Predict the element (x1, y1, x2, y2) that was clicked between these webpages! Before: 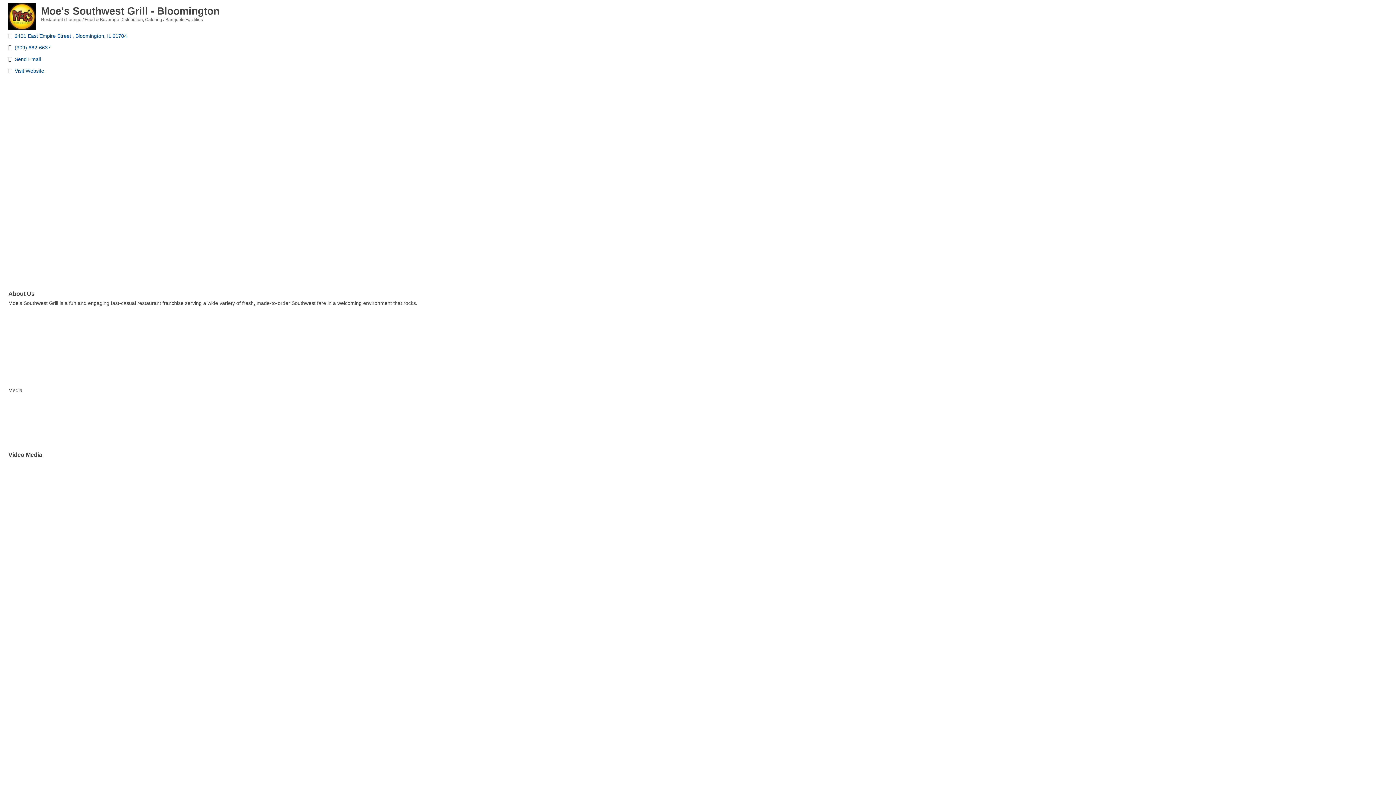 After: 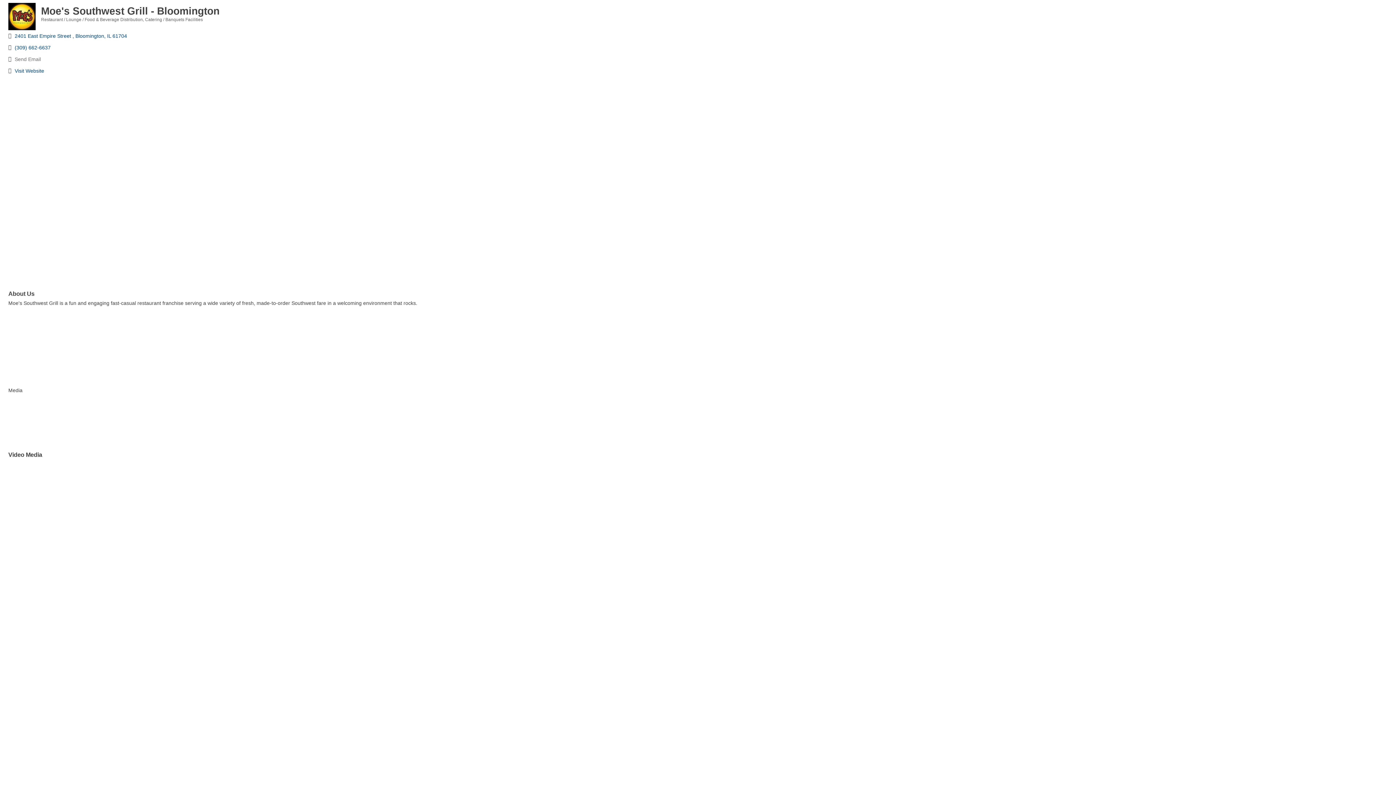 Action: bbox: (14, 56, 40, 62) label: Send Email